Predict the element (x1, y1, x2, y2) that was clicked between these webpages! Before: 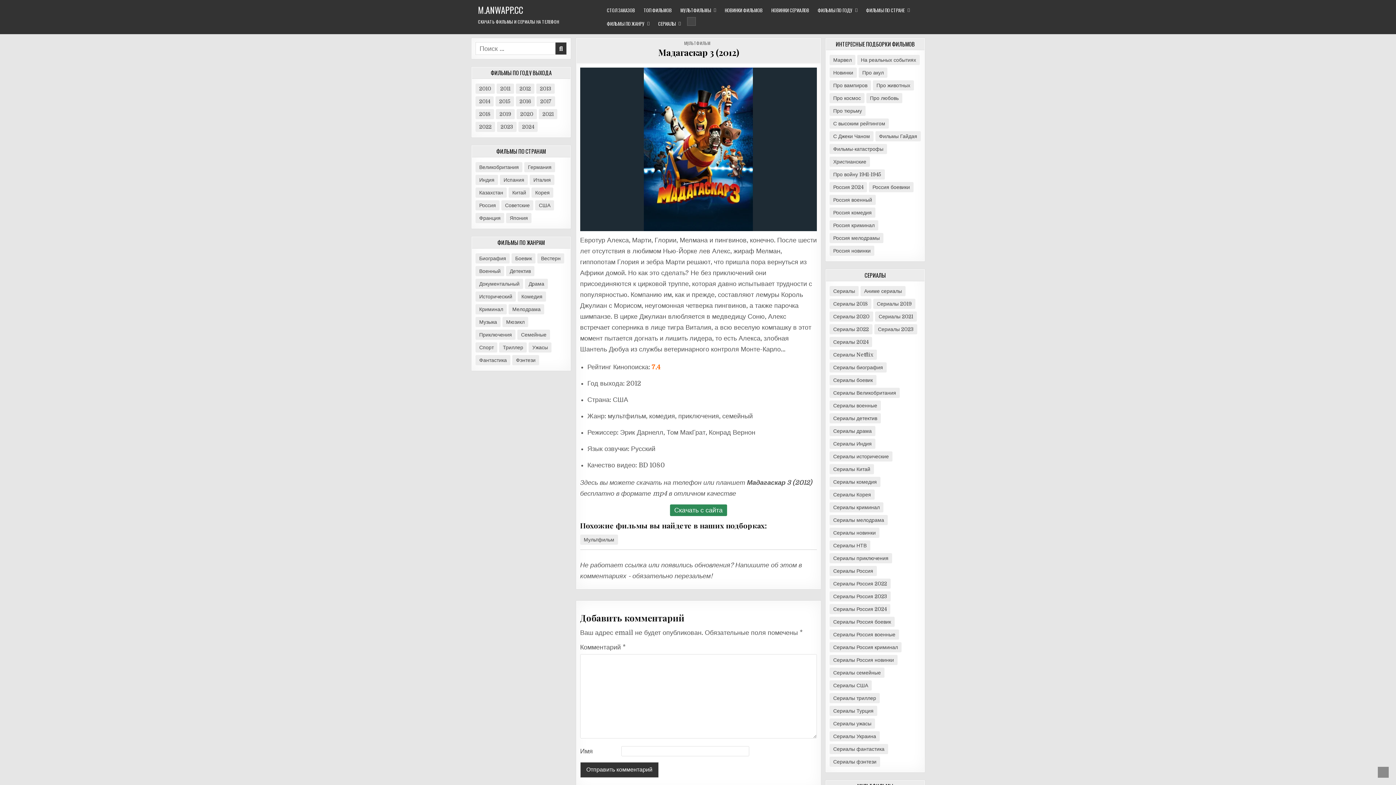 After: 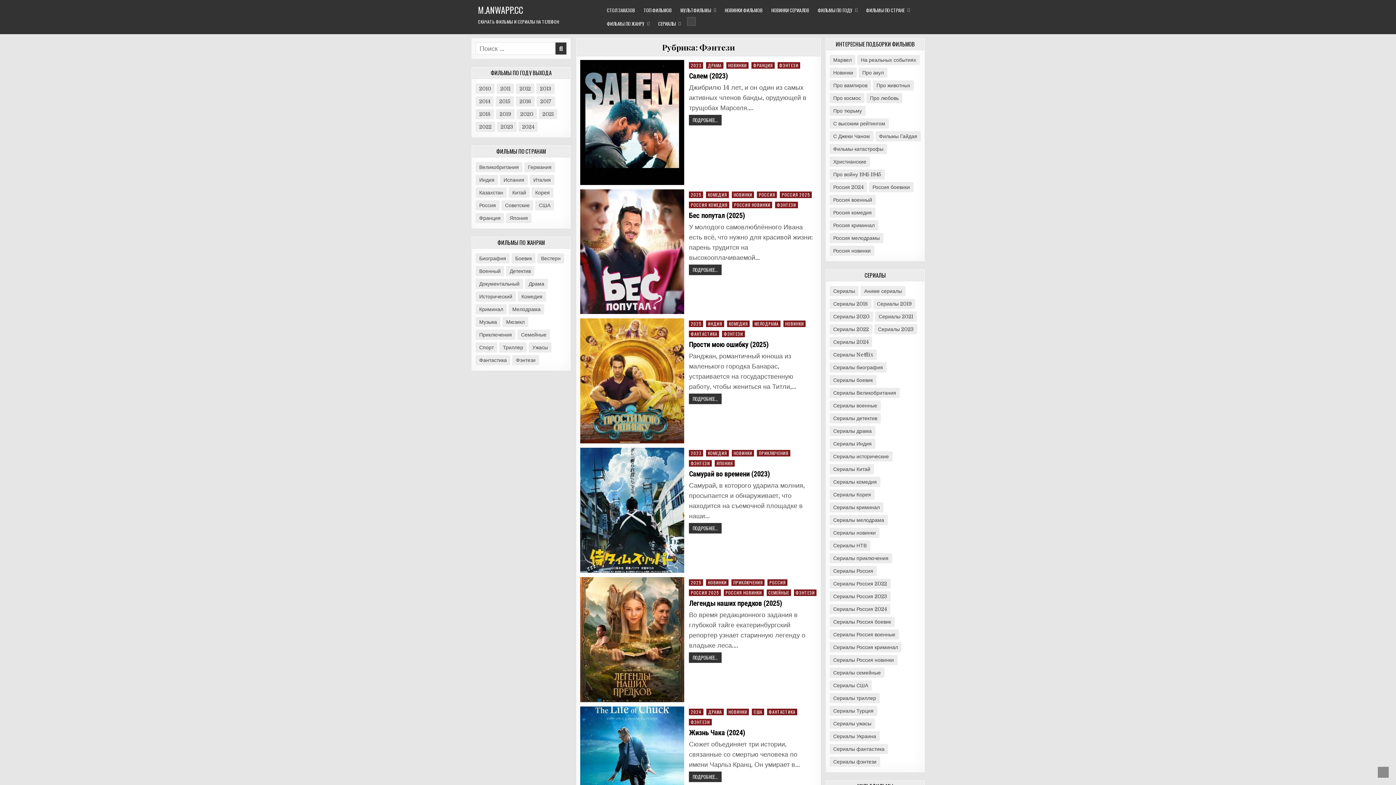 Action: label: Фэнтези bbox: (512, 355, 539, 365)